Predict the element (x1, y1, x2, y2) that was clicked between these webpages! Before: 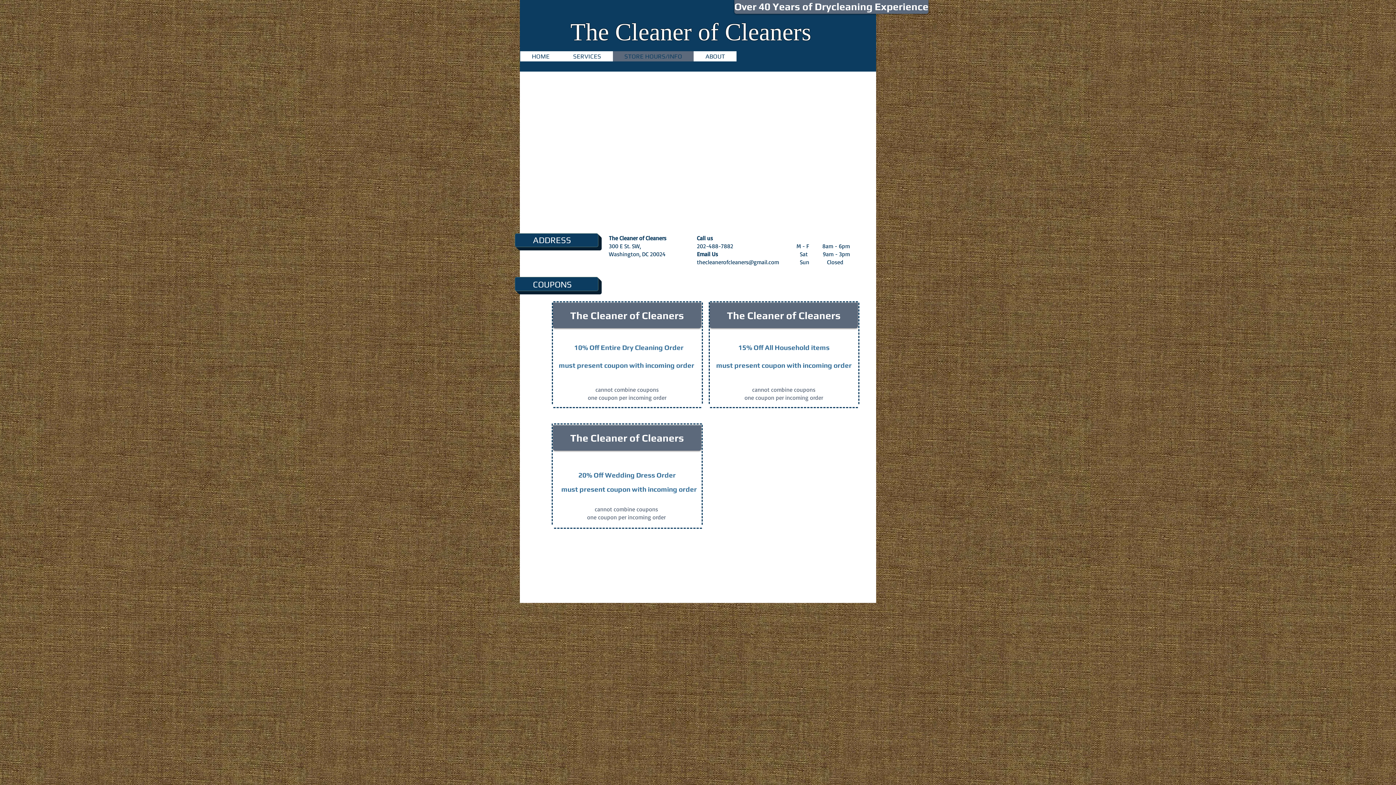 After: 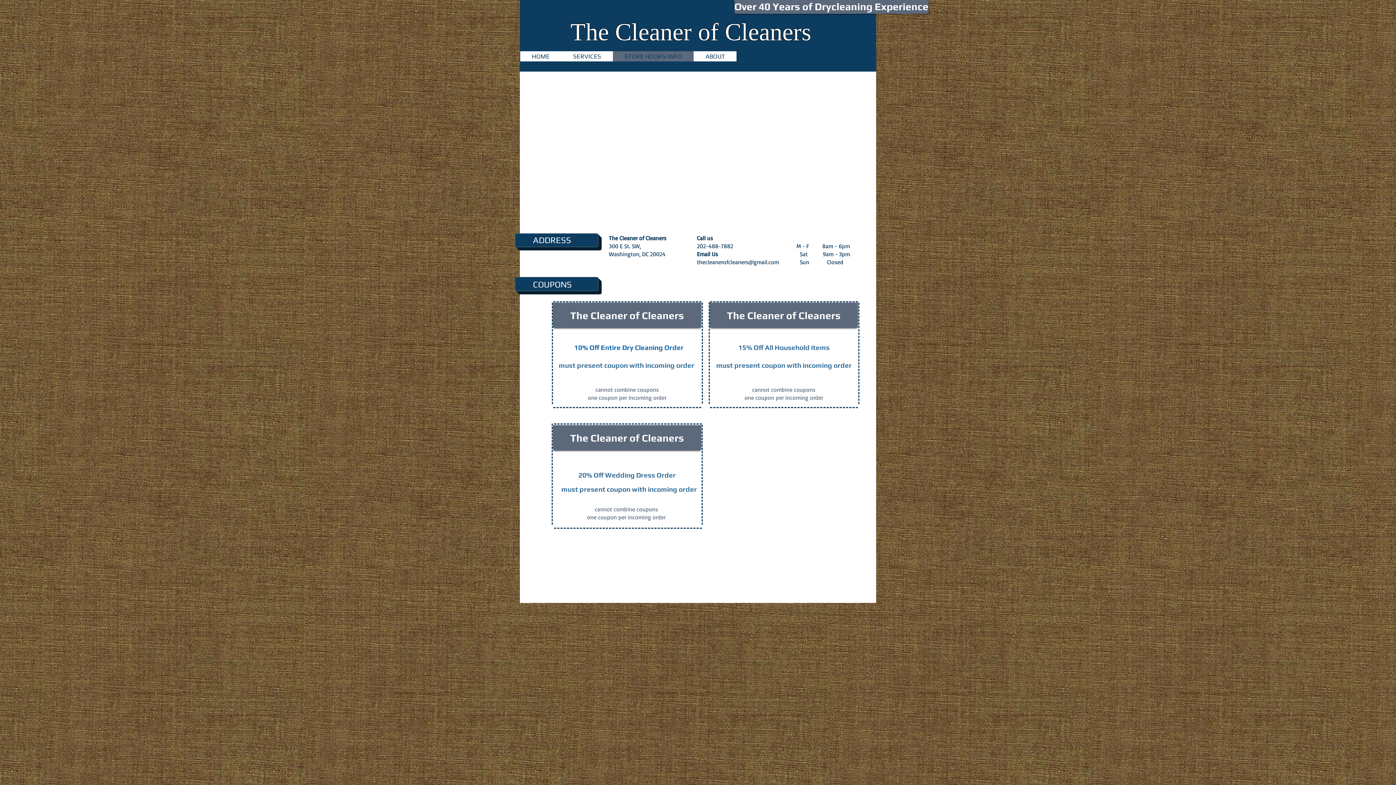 Action: bbox: (556, 336, 701, 358) label: 10% Off Entire Dry Cleaning Order